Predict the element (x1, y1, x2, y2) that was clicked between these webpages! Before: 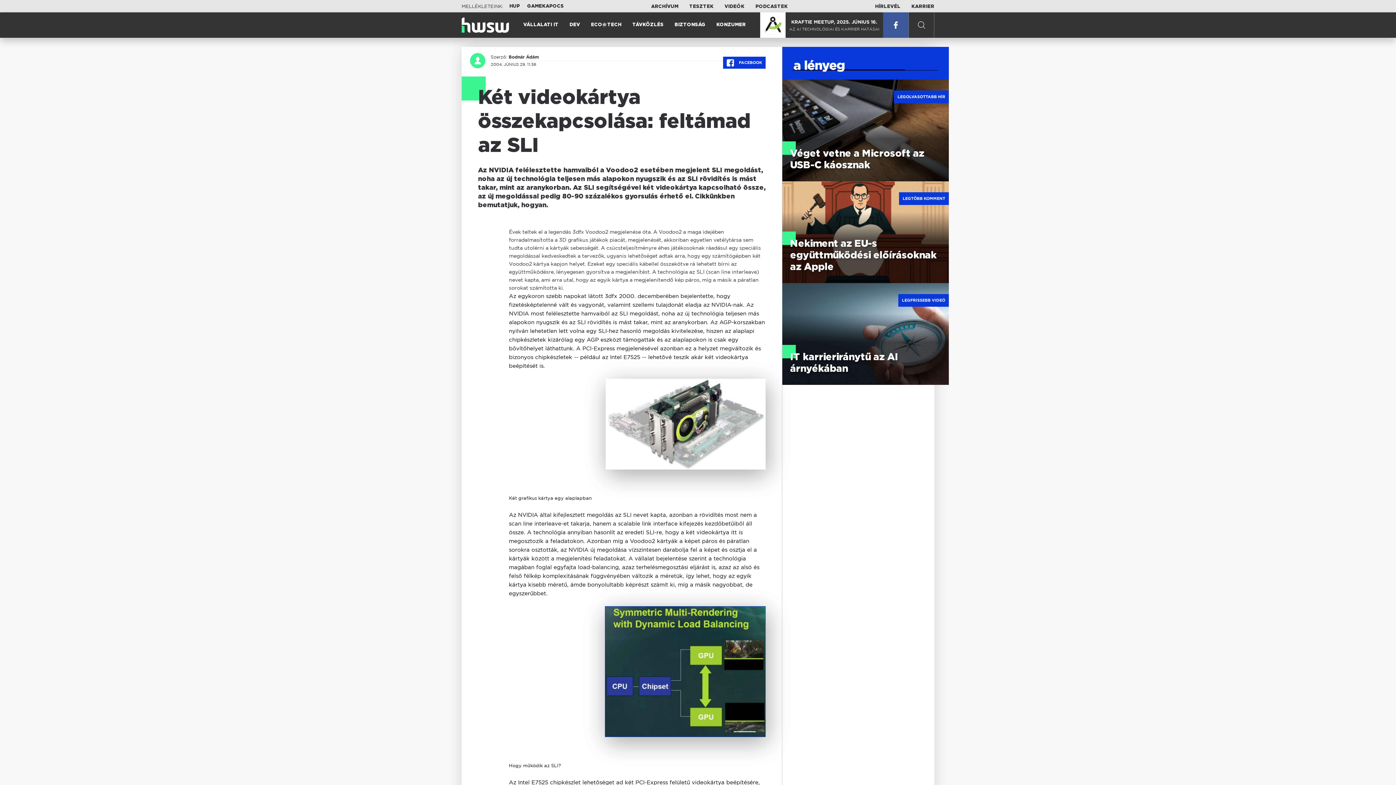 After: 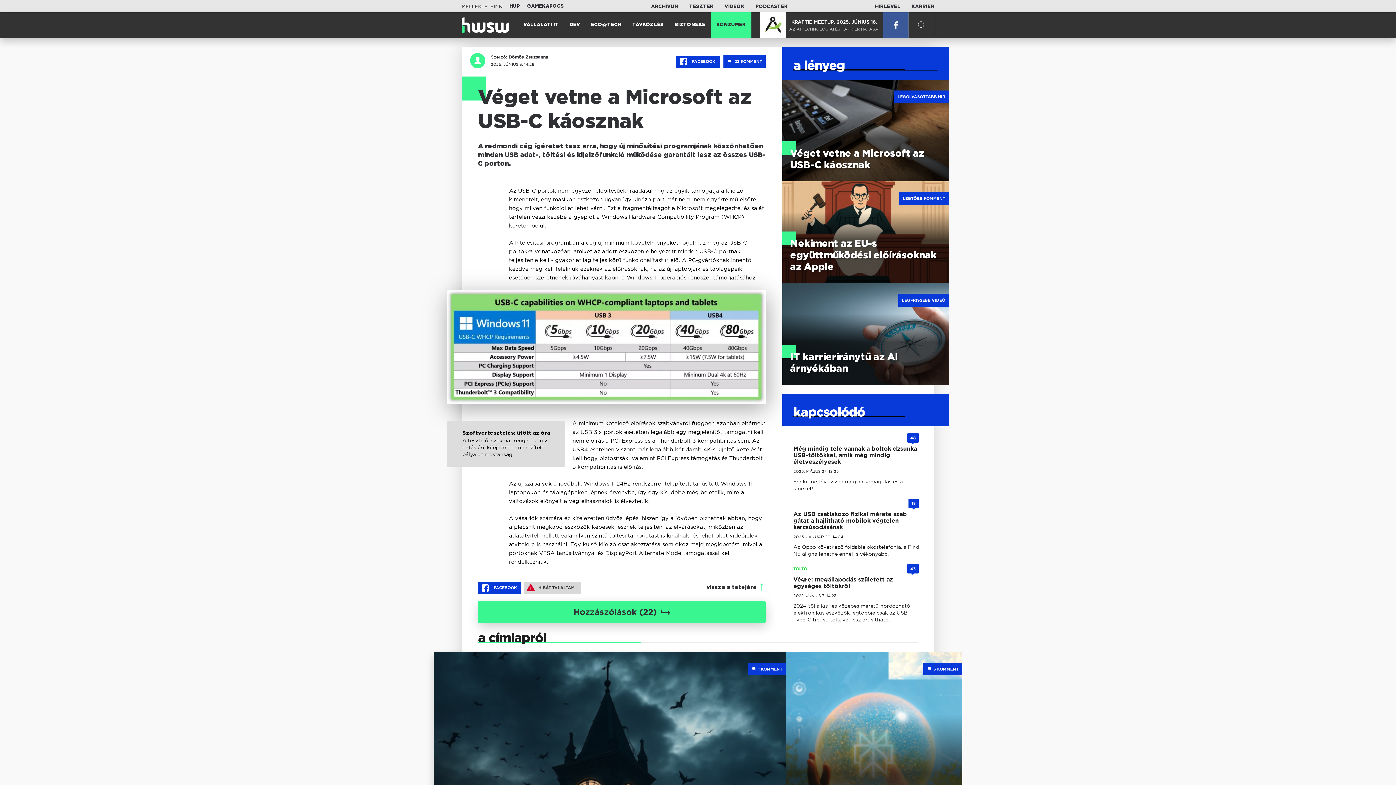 Action: label: LEGOLVASOTTABB HÍR
Véget vetne a Microsoft az USB-C káosznak bbox: (782, 79, 949, 181)